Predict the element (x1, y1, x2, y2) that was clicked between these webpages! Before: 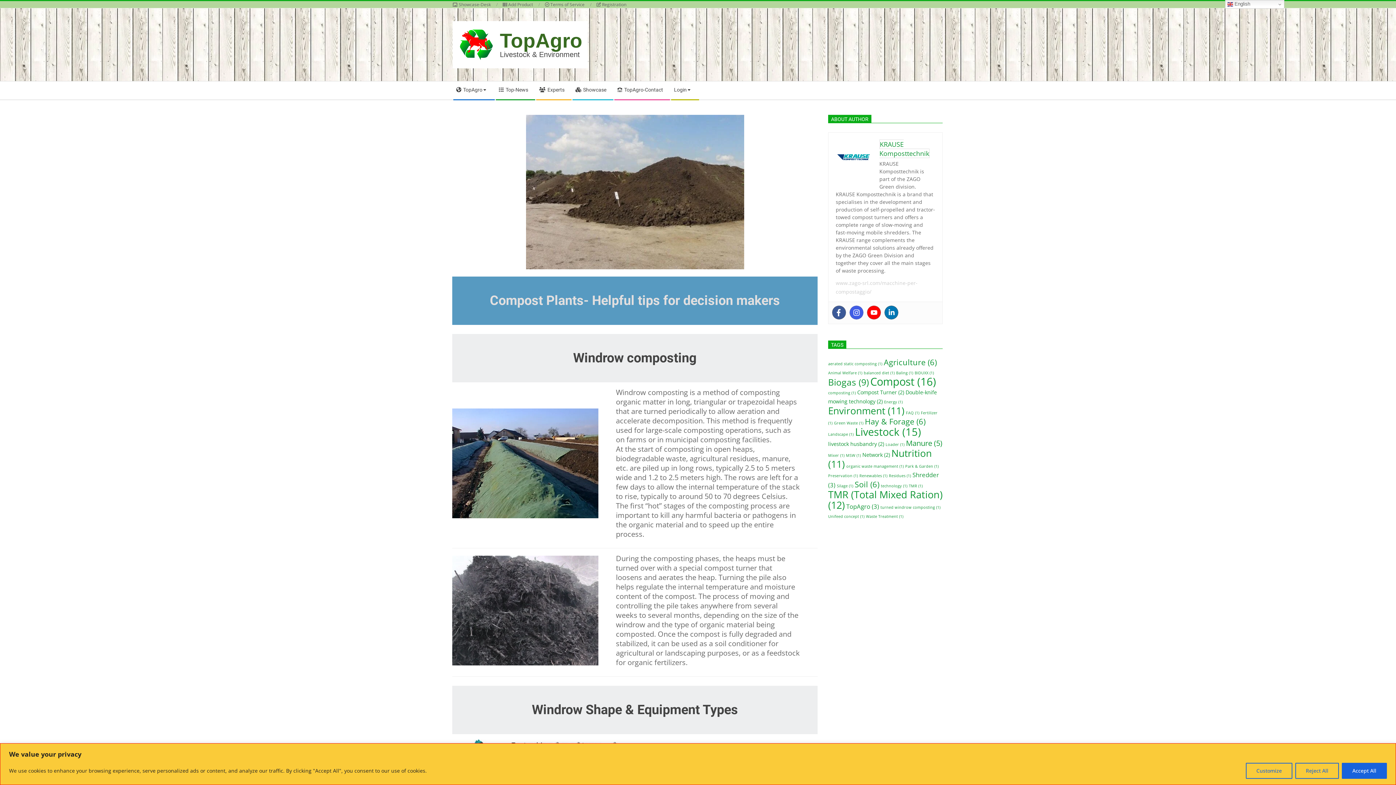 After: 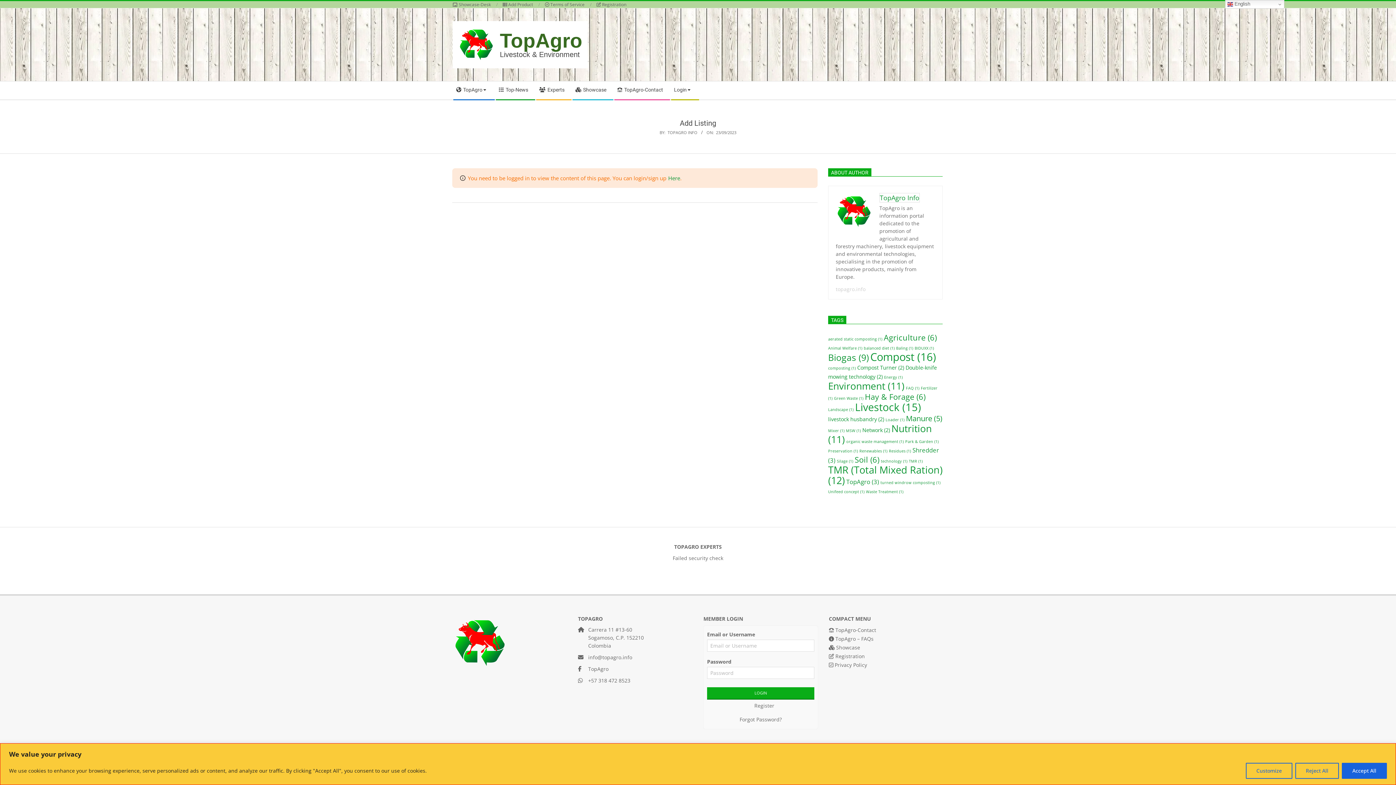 Action: label:  Add Product bbox: (502, 1, 533, 7)